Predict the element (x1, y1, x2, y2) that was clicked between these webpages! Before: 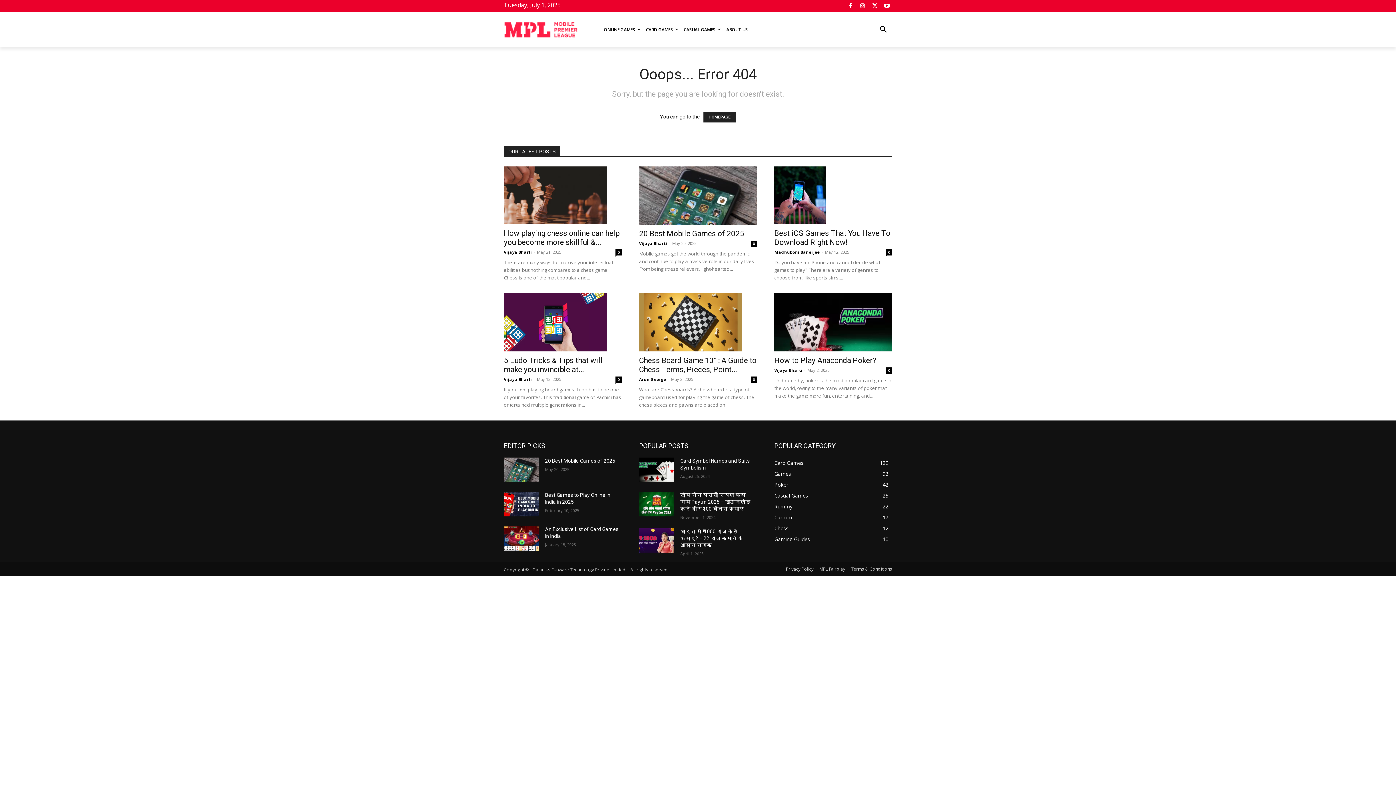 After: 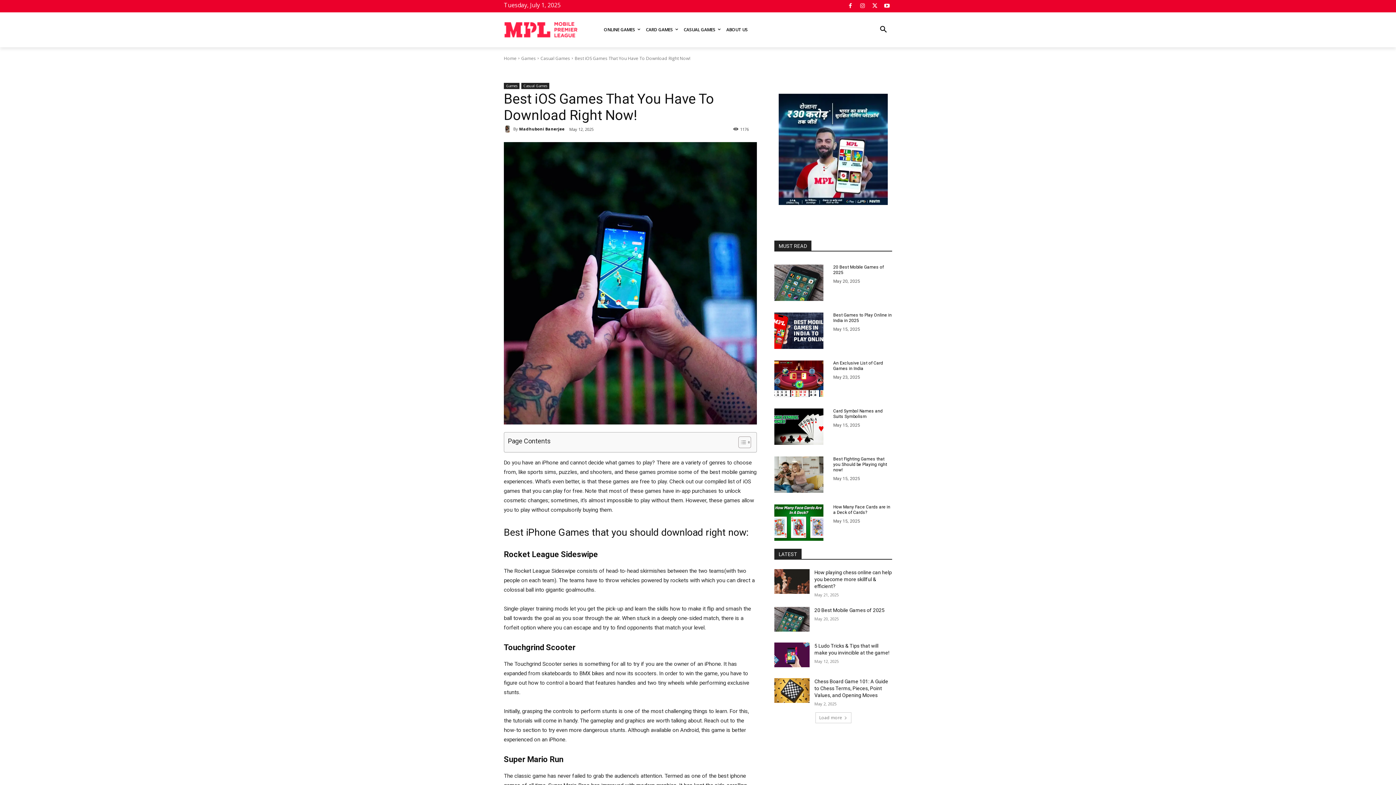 Action: bbox: (886, 249, 892, 255) label: 0